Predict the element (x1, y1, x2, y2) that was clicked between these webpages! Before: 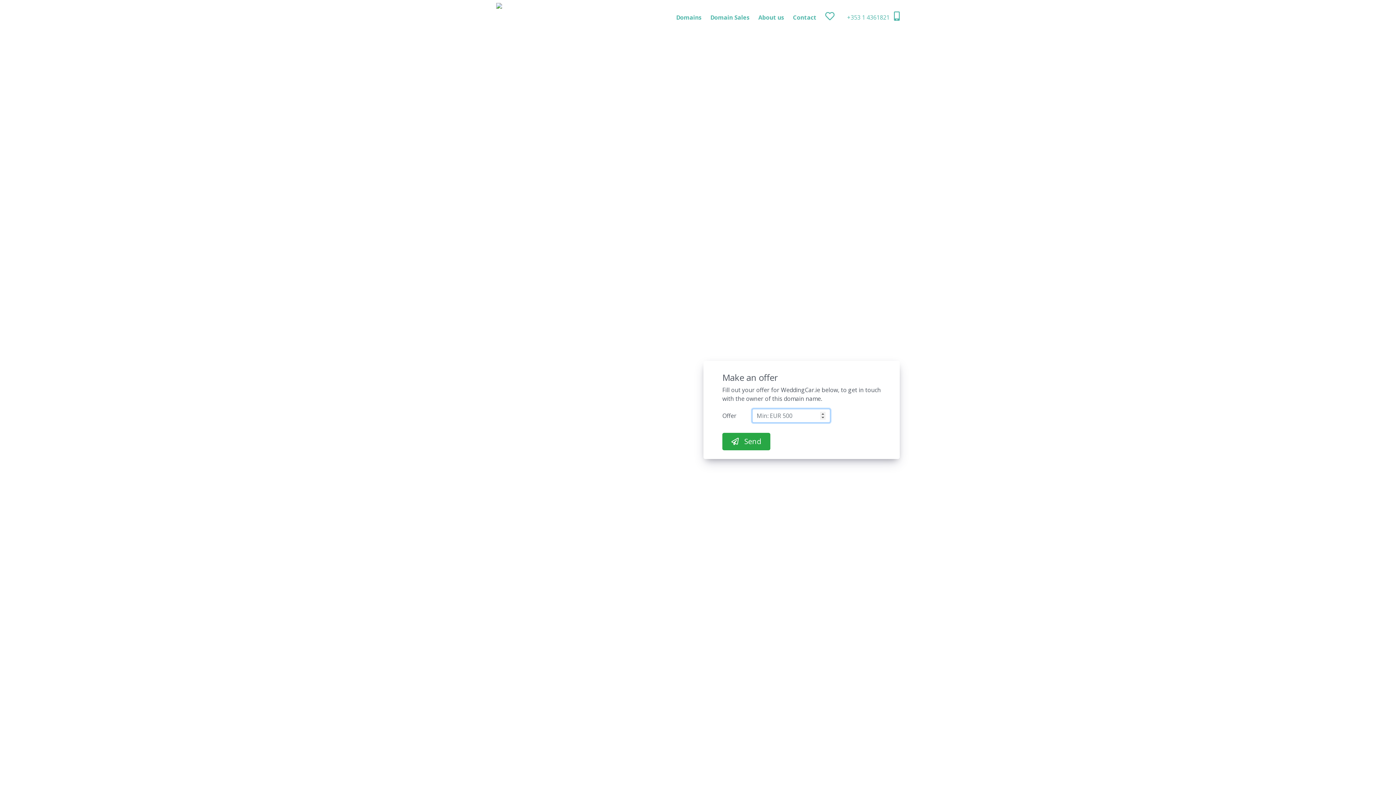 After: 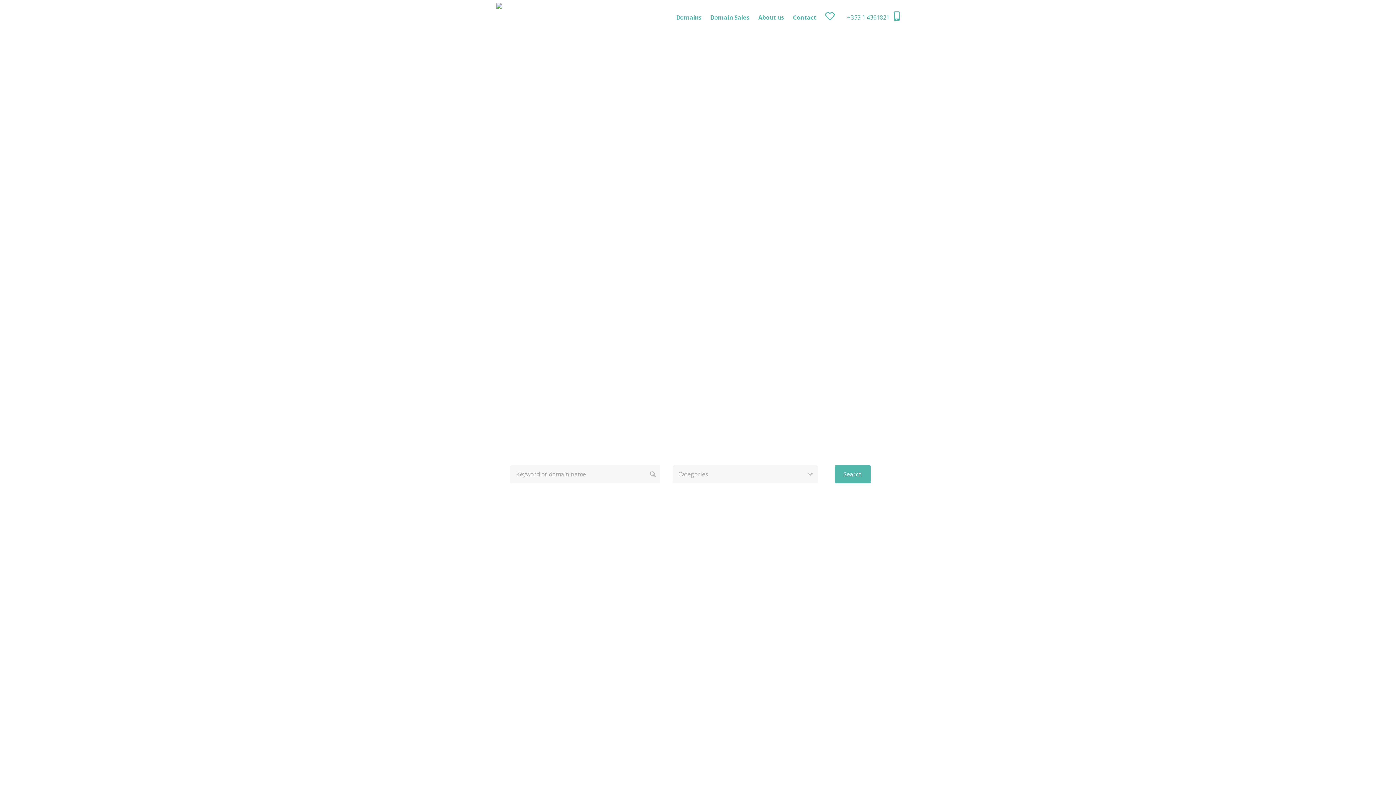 Action: bbox: (496, 2, 502, 32)